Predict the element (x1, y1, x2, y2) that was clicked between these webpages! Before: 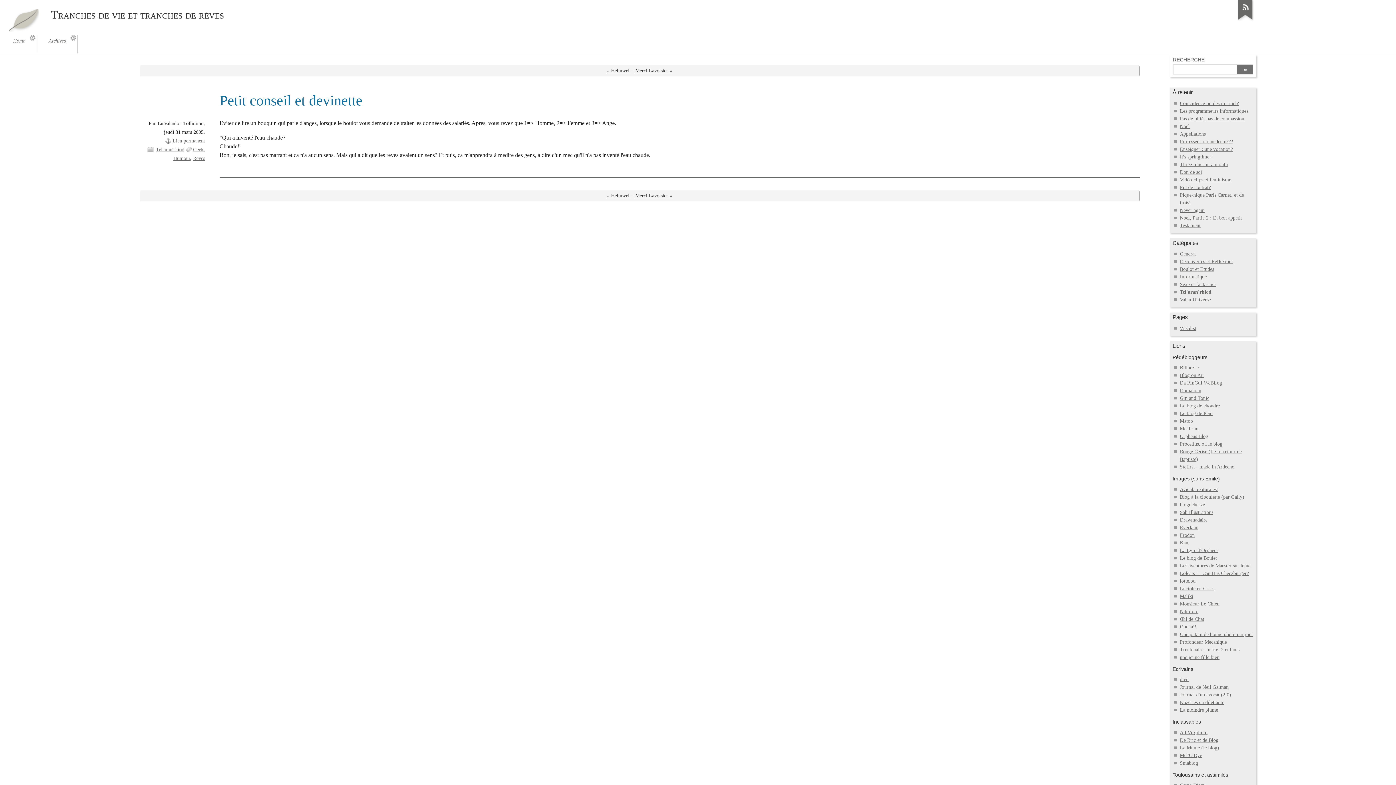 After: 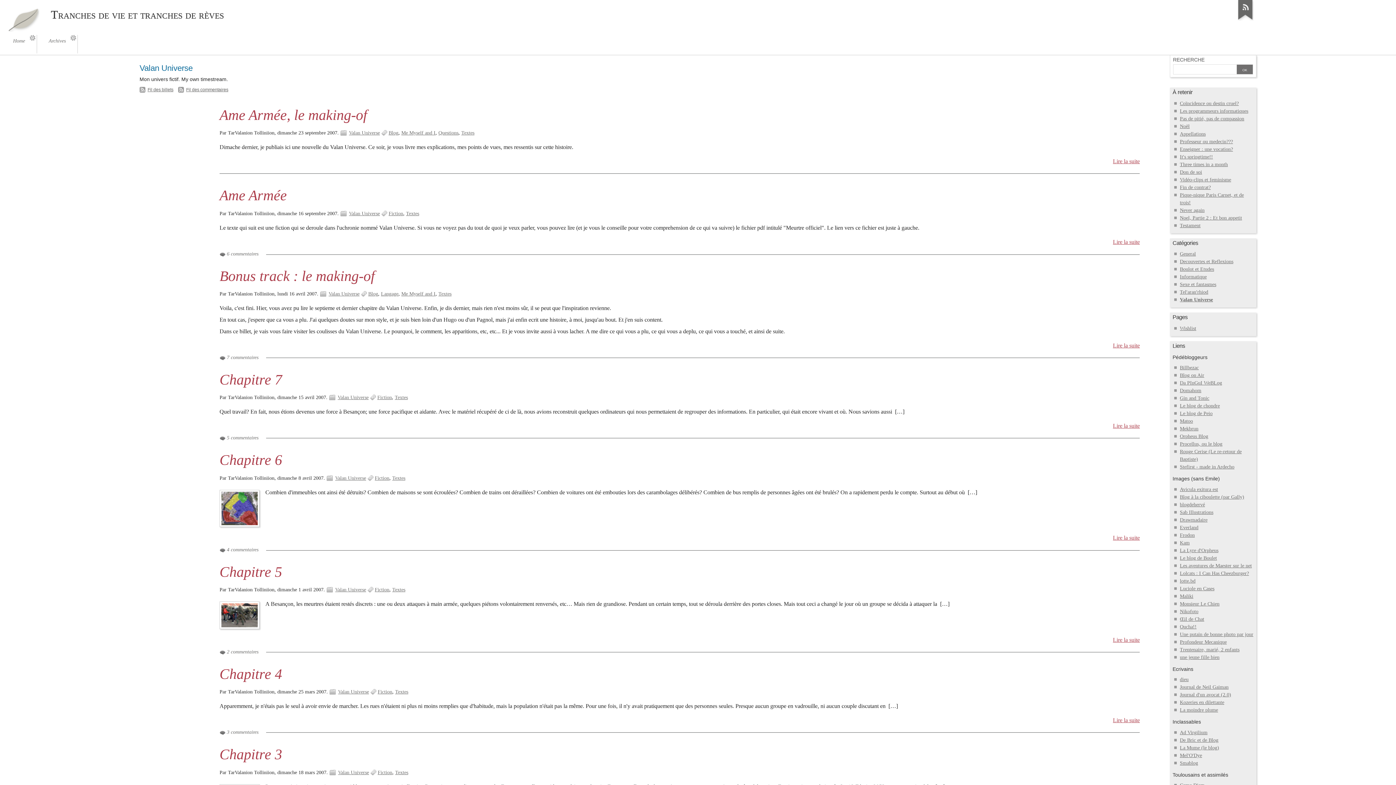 Action: label: Valan Universe bbox: (1180, 297, 1211, 302)